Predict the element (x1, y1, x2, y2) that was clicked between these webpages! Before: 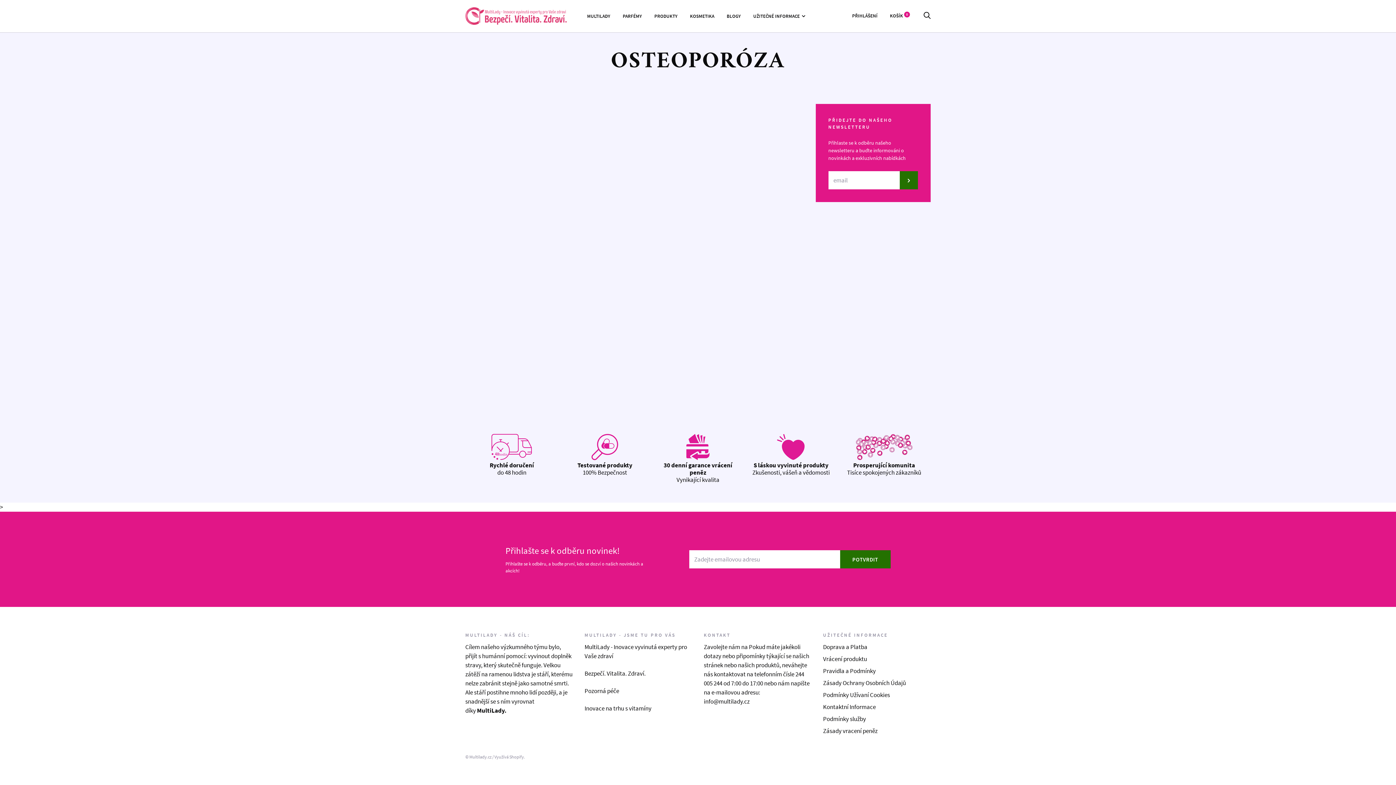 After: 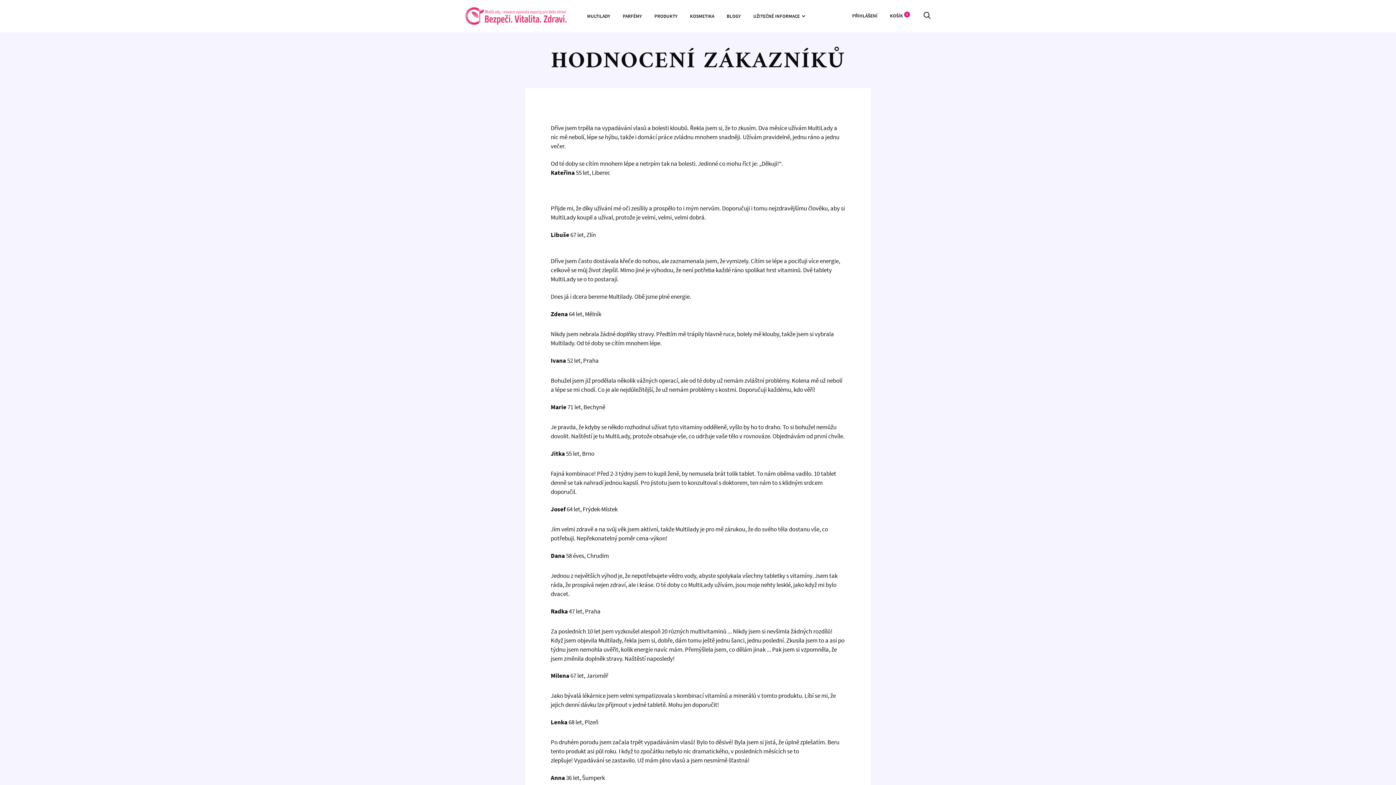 Action: bbox: (563, 454, 646, 476) label: Testované produkty
100% Bezpečnost